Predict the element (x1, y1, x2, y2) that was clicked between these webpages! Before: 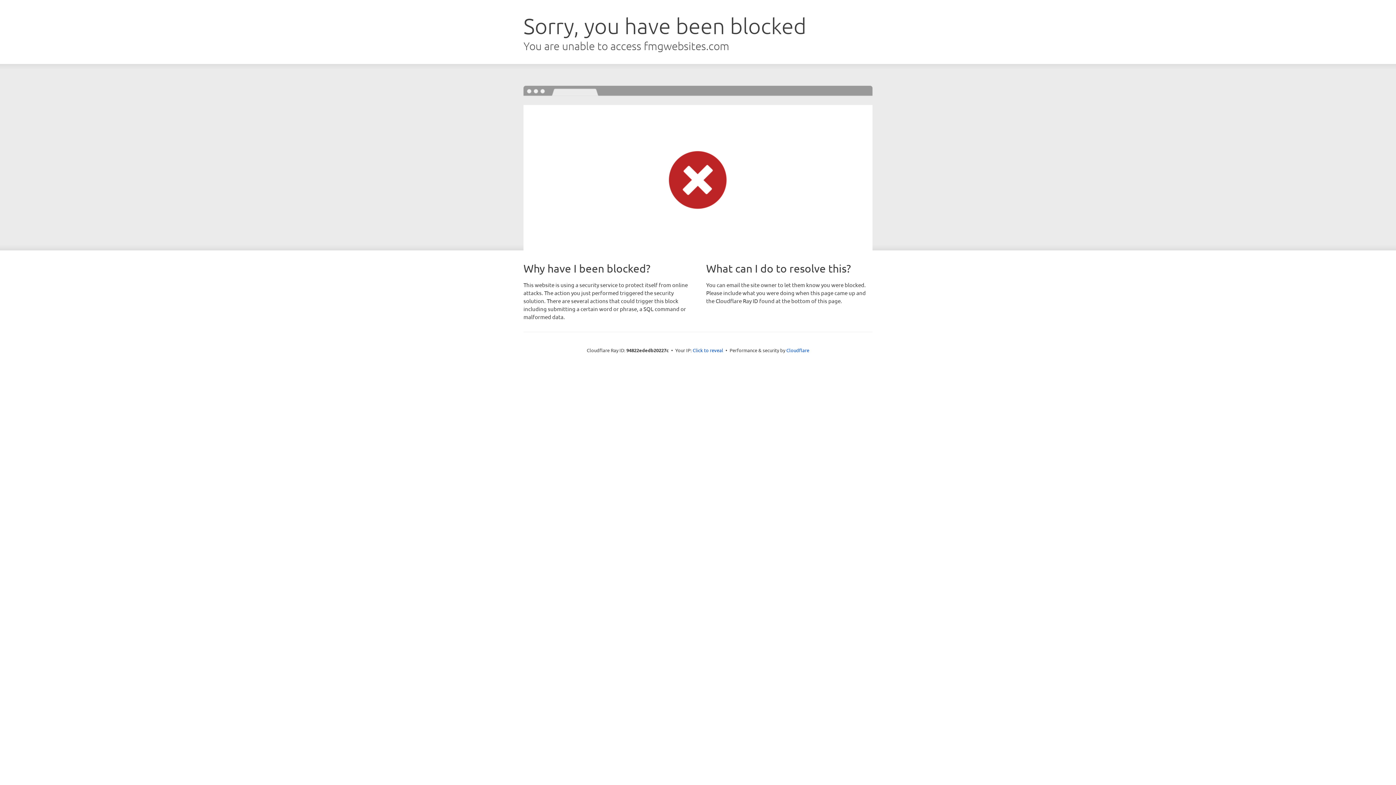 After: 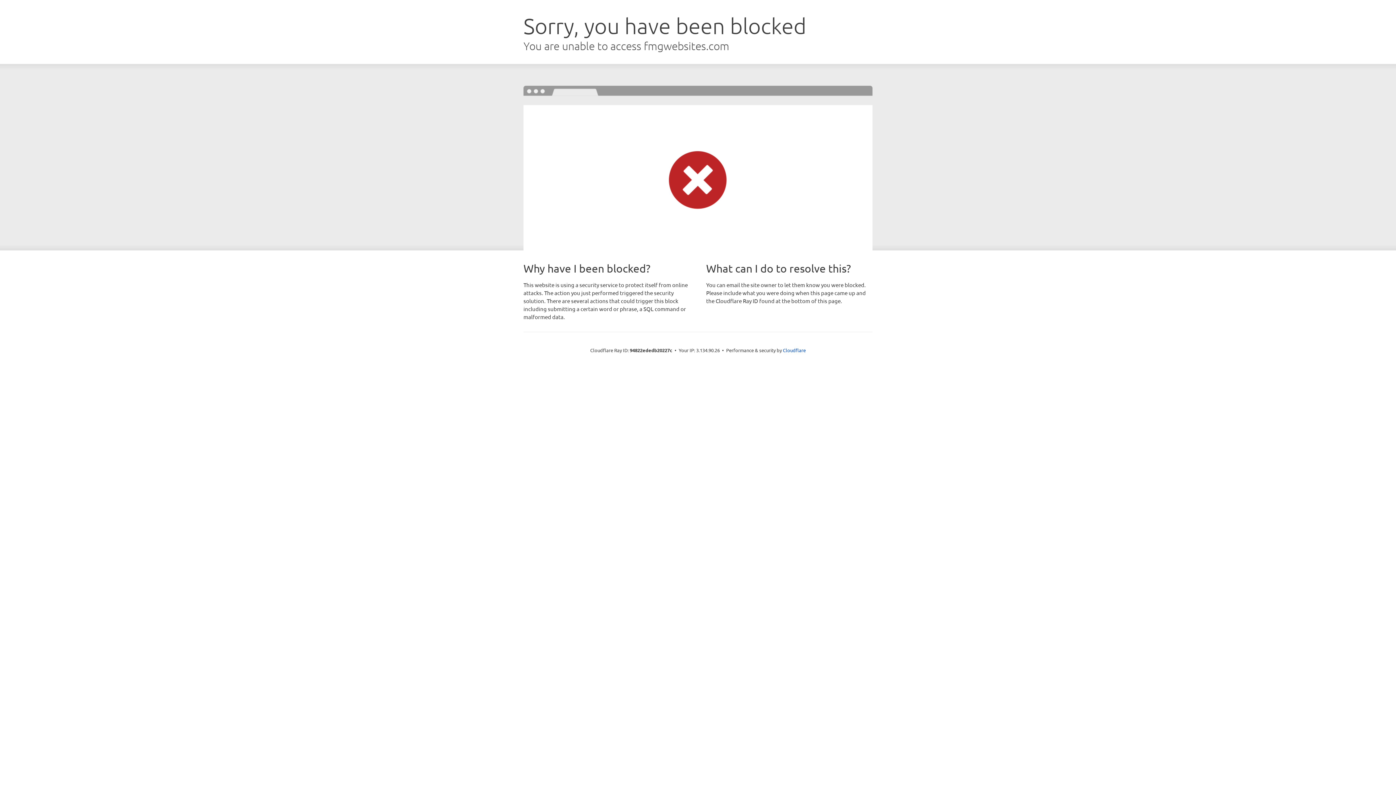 Action: label: Click to reveal bbox: (692, 346, 723, 353)